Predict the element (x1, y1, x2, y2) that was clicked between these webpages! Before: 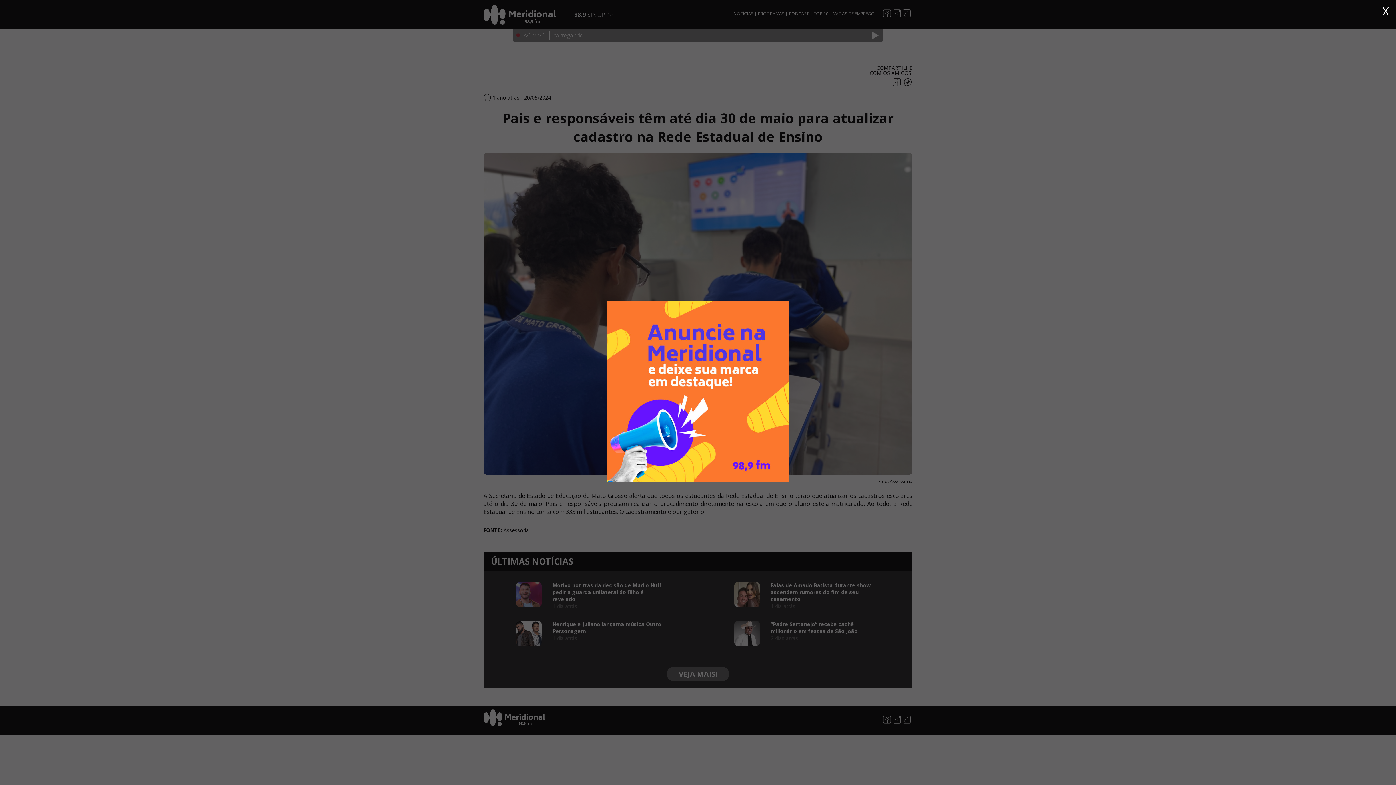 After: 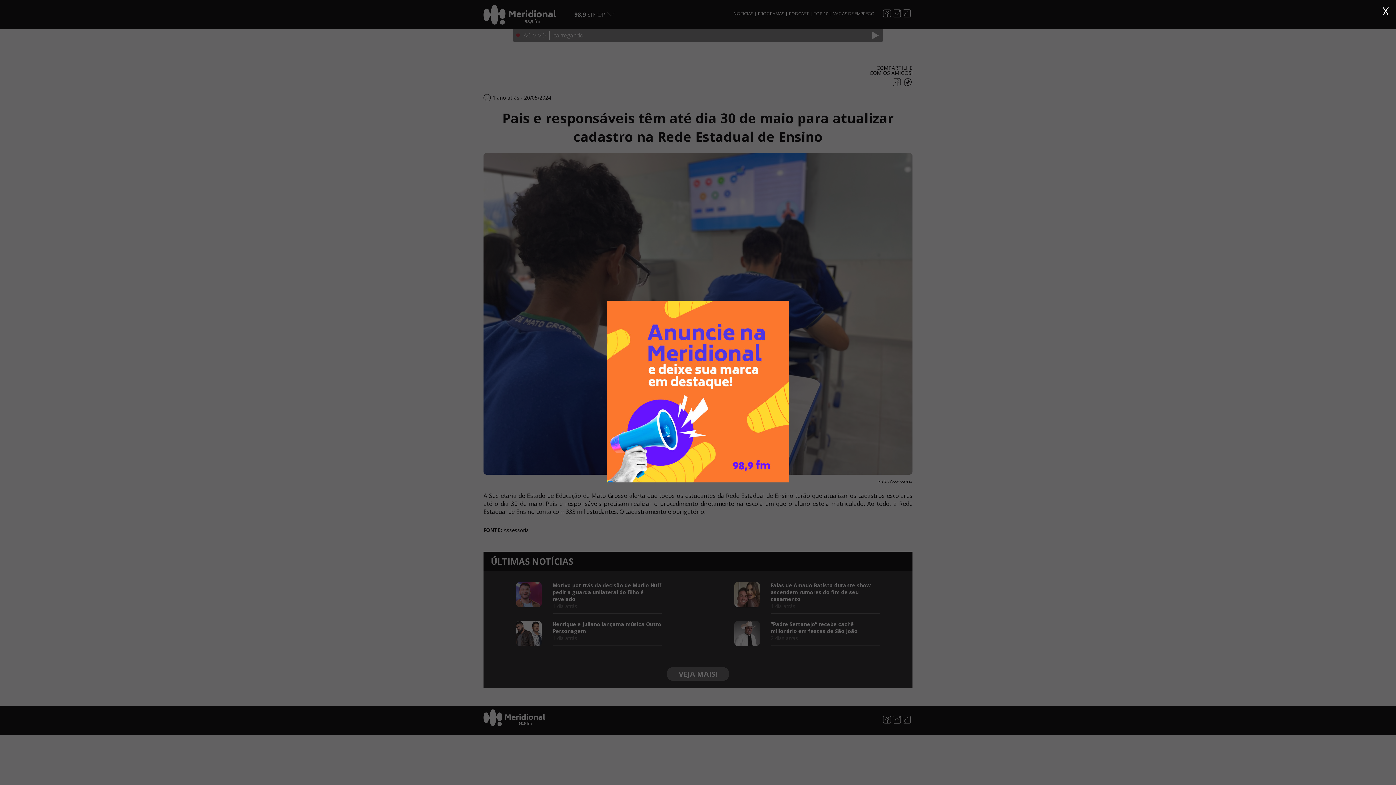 Action: bbox: (607, 476, 789, 484)